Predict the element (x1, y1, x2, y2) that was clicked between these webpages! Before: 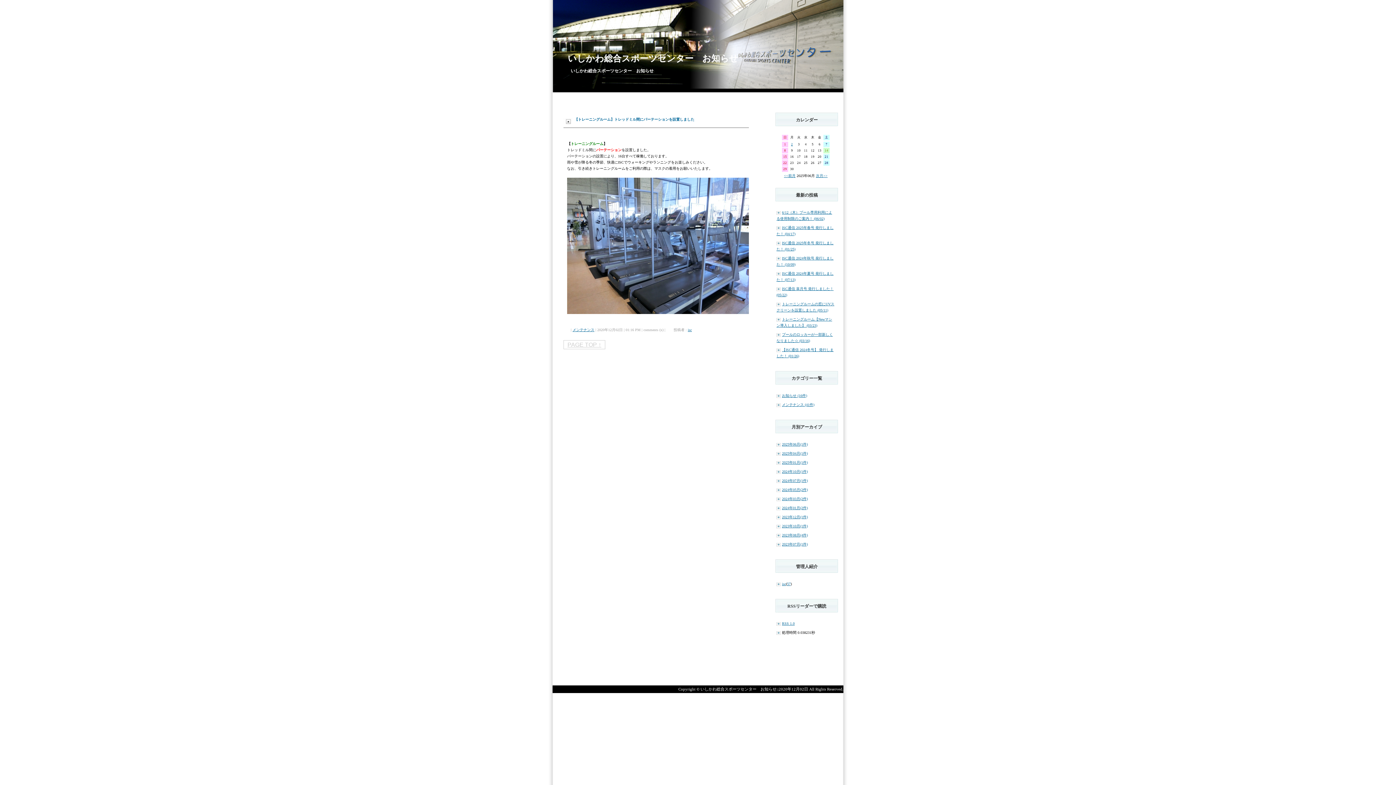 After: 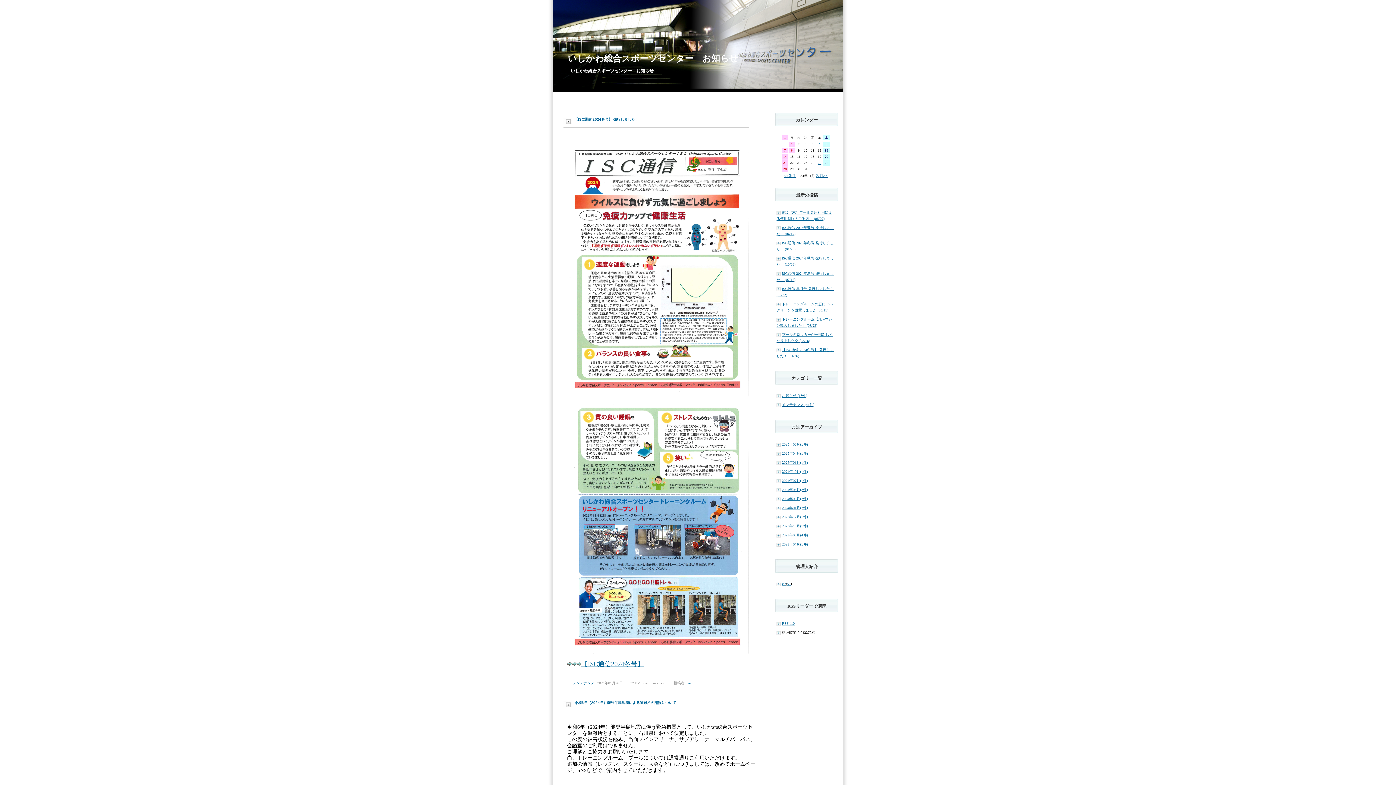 Action: bbox: (782, 506, 808, 510) label: 2024年01月(2件)